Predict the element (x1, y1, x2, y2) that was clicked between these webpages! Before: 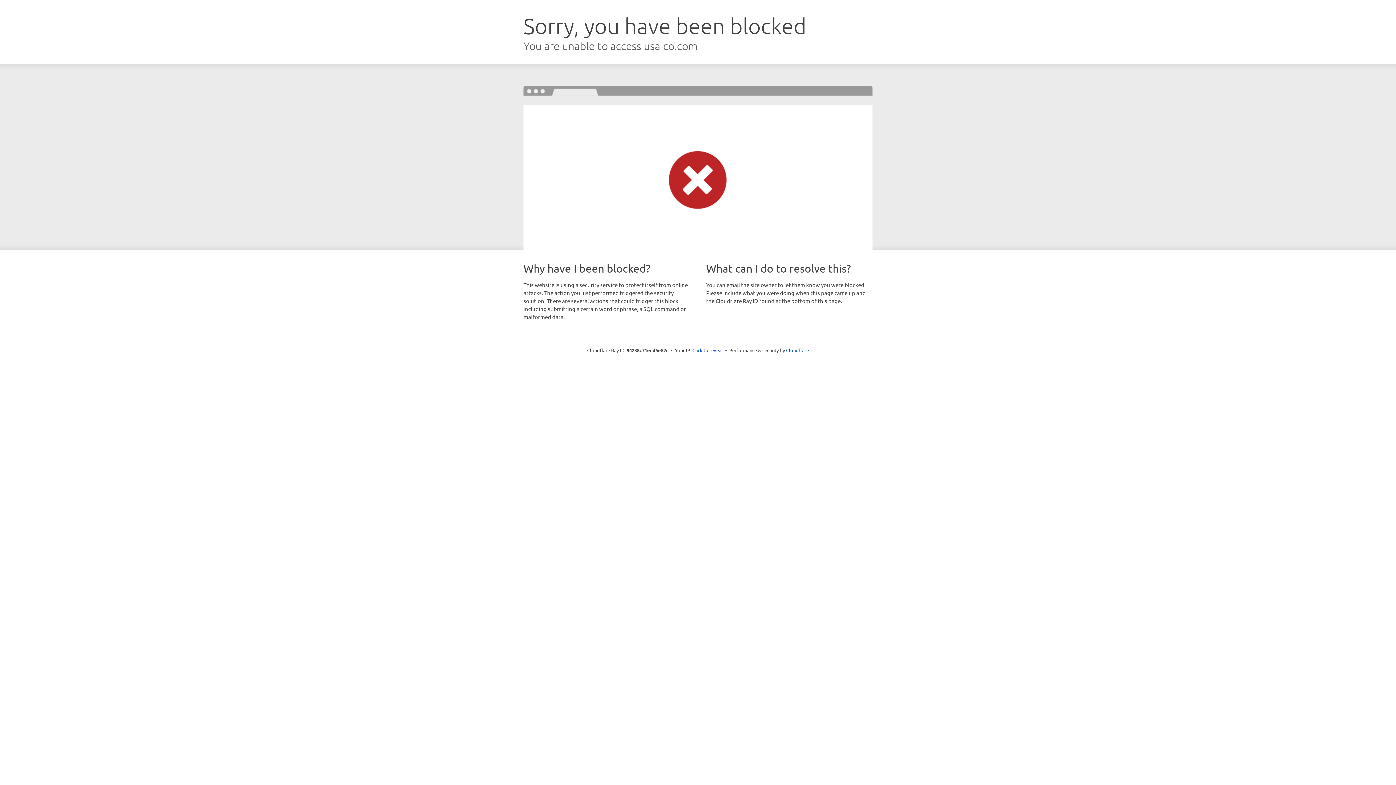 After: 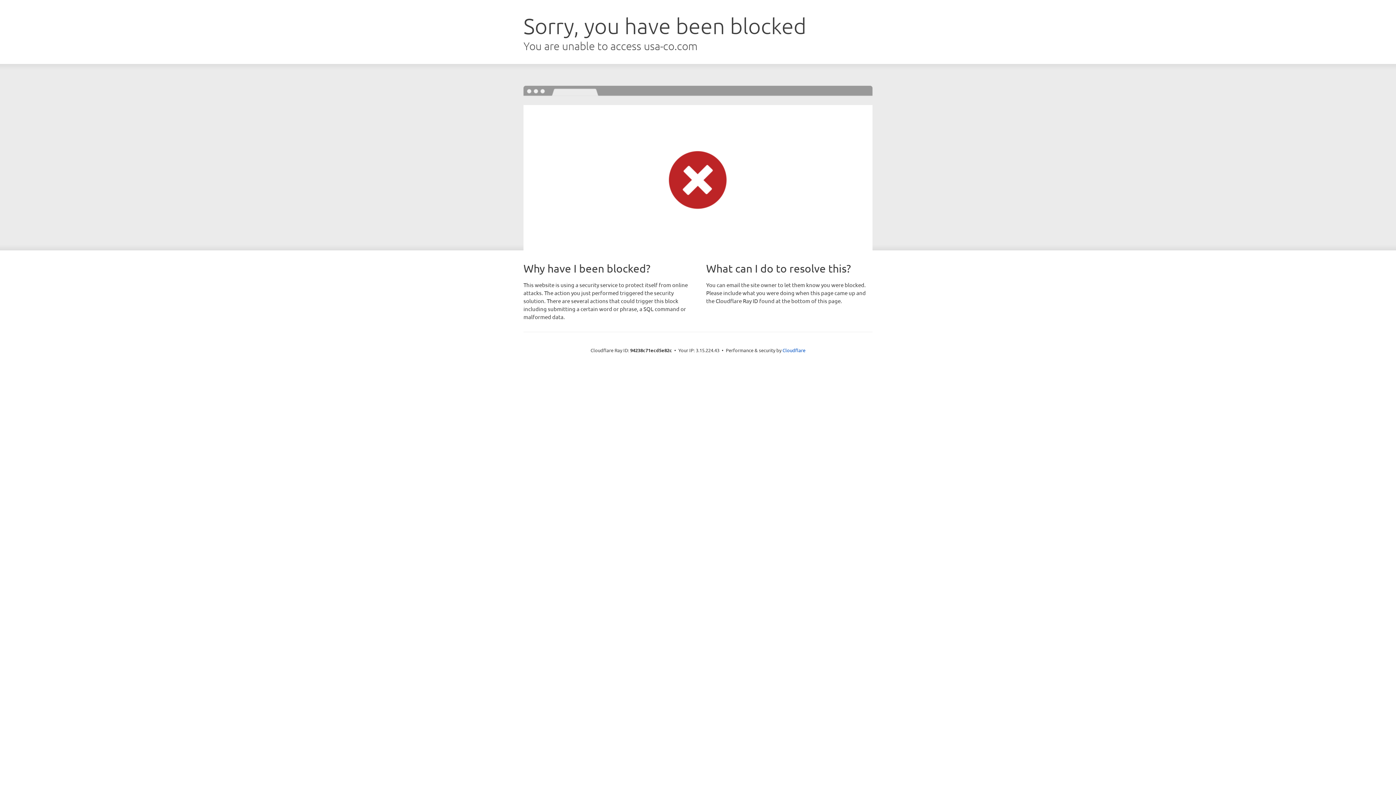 Action: bbox: (692, 346, 723, 353) label: Click to reveal